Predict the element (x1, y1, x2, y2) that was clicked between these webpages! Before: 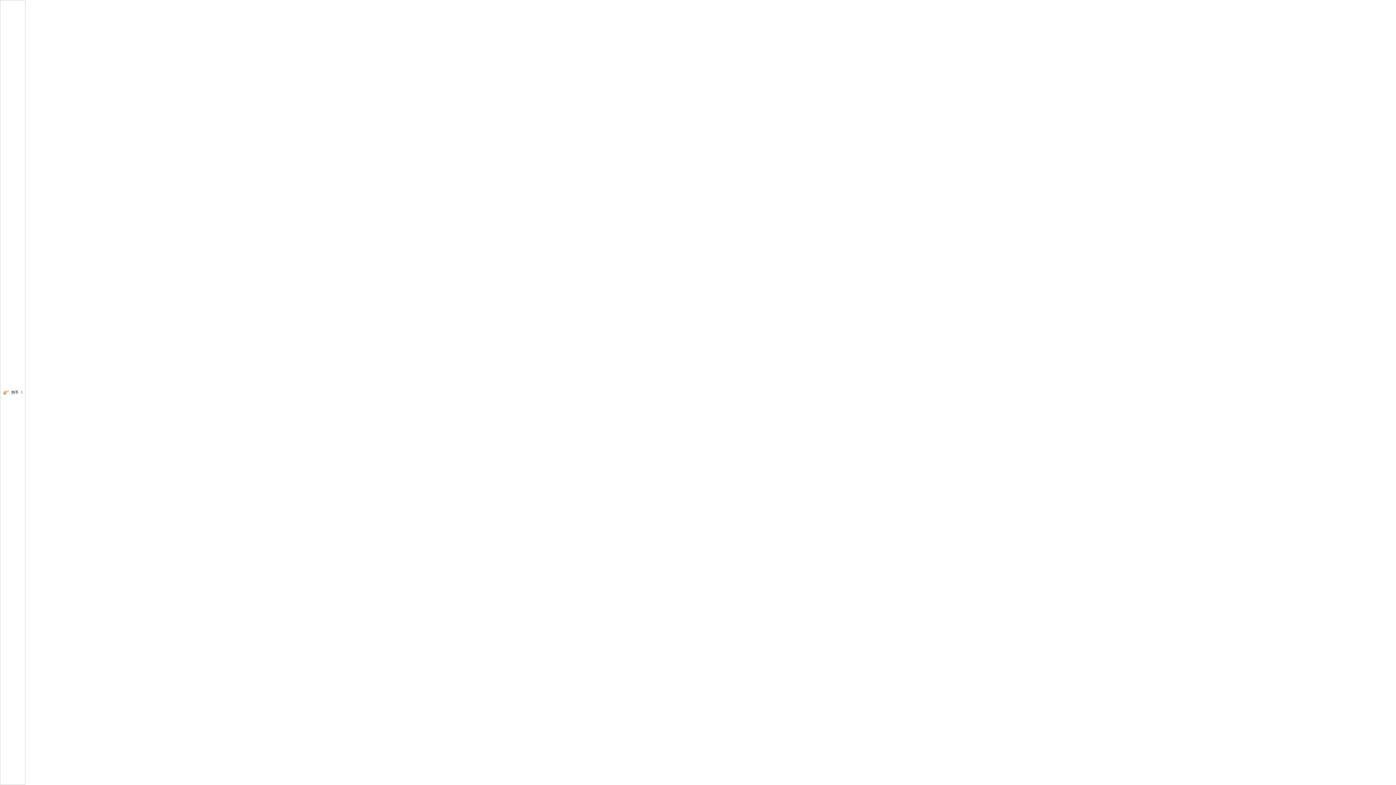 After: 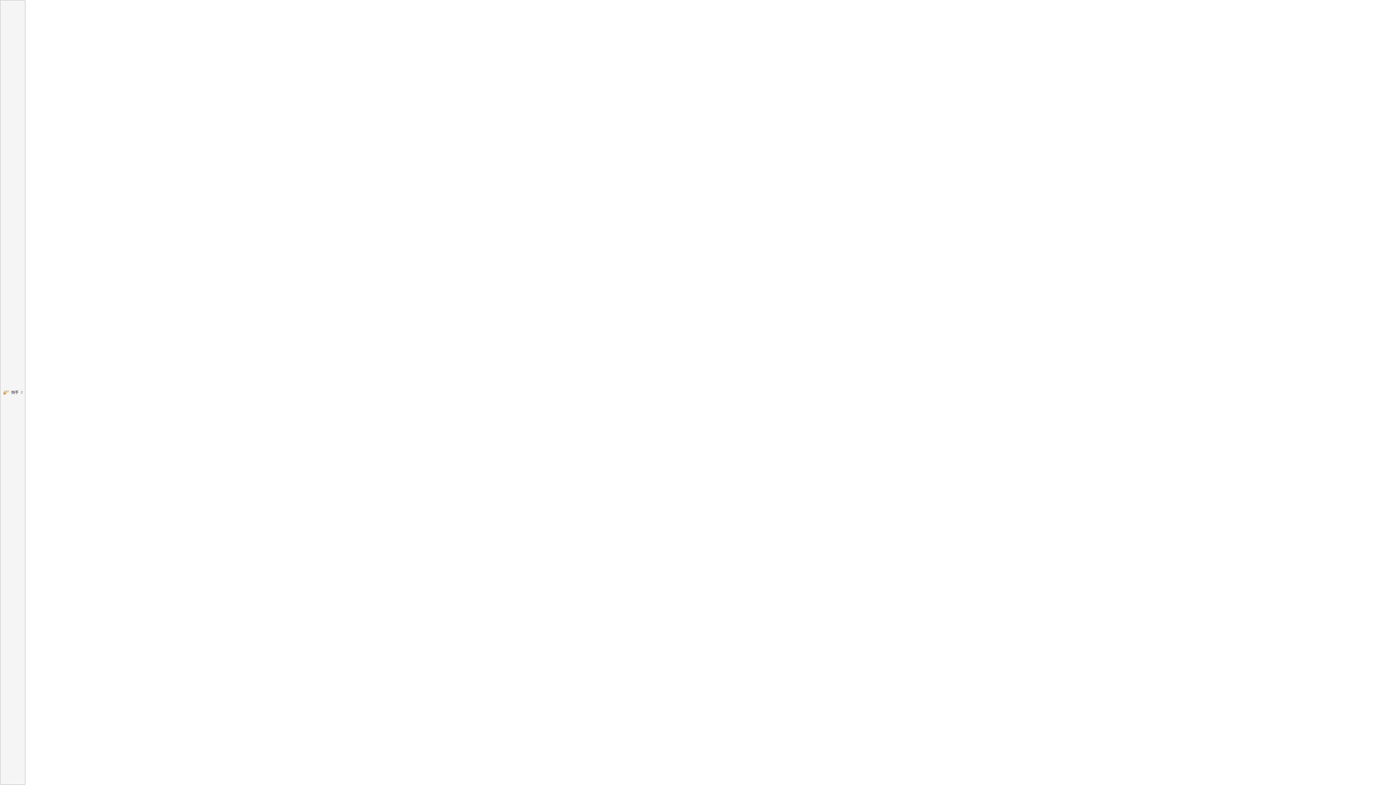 Action: label: 拍手1 bbox: (0, 0, 25, 785)